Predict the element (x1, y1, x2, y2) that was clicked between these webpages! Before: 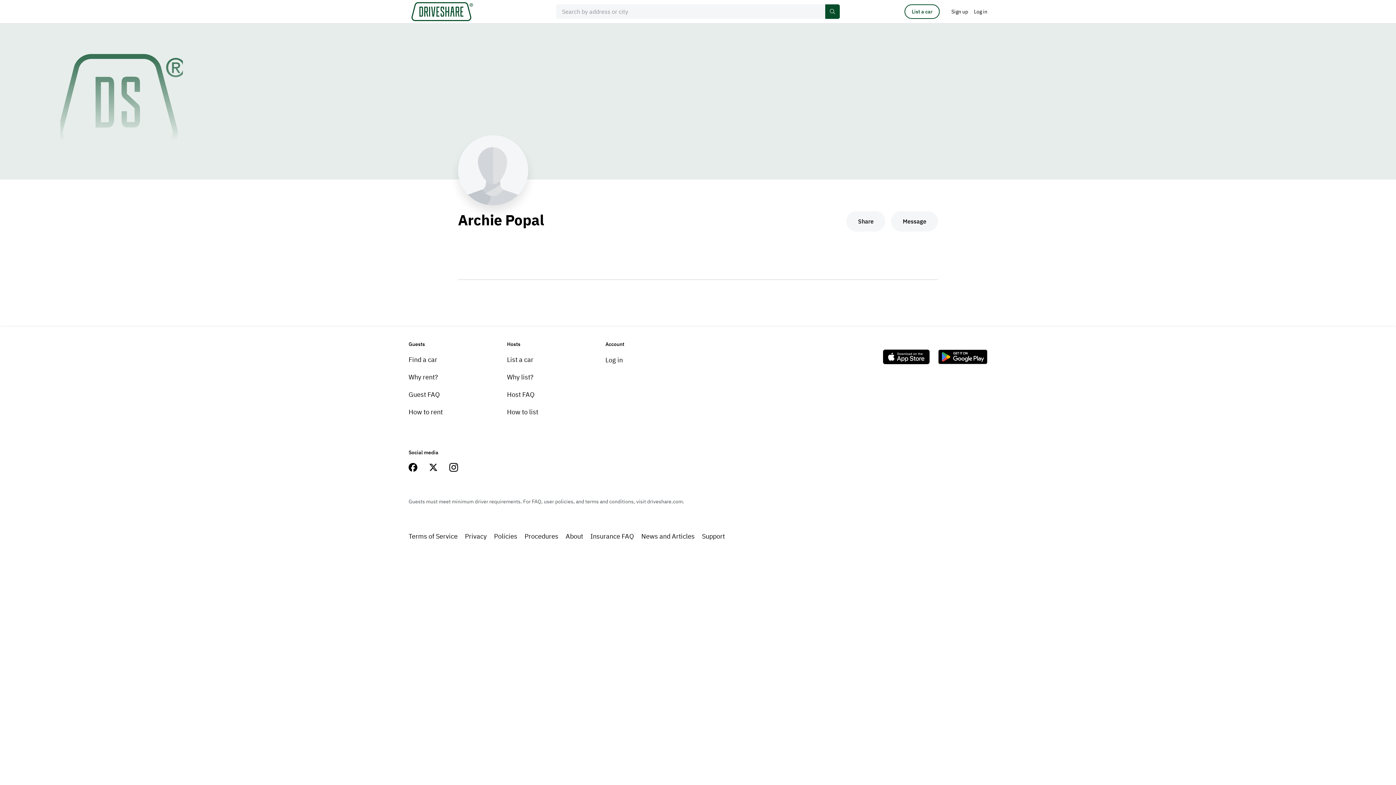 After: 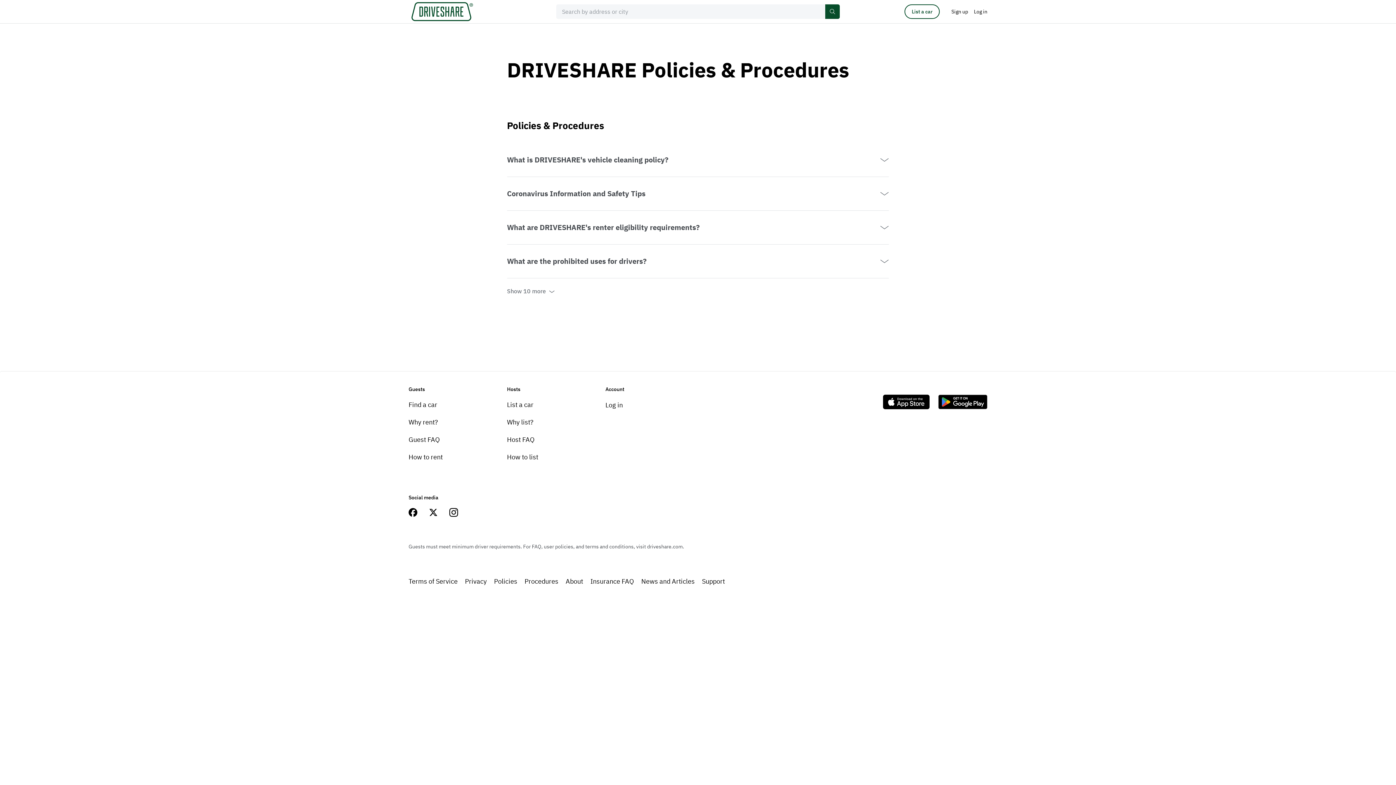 Action: label: Procedures bbox: (524, 528, 558, 544)